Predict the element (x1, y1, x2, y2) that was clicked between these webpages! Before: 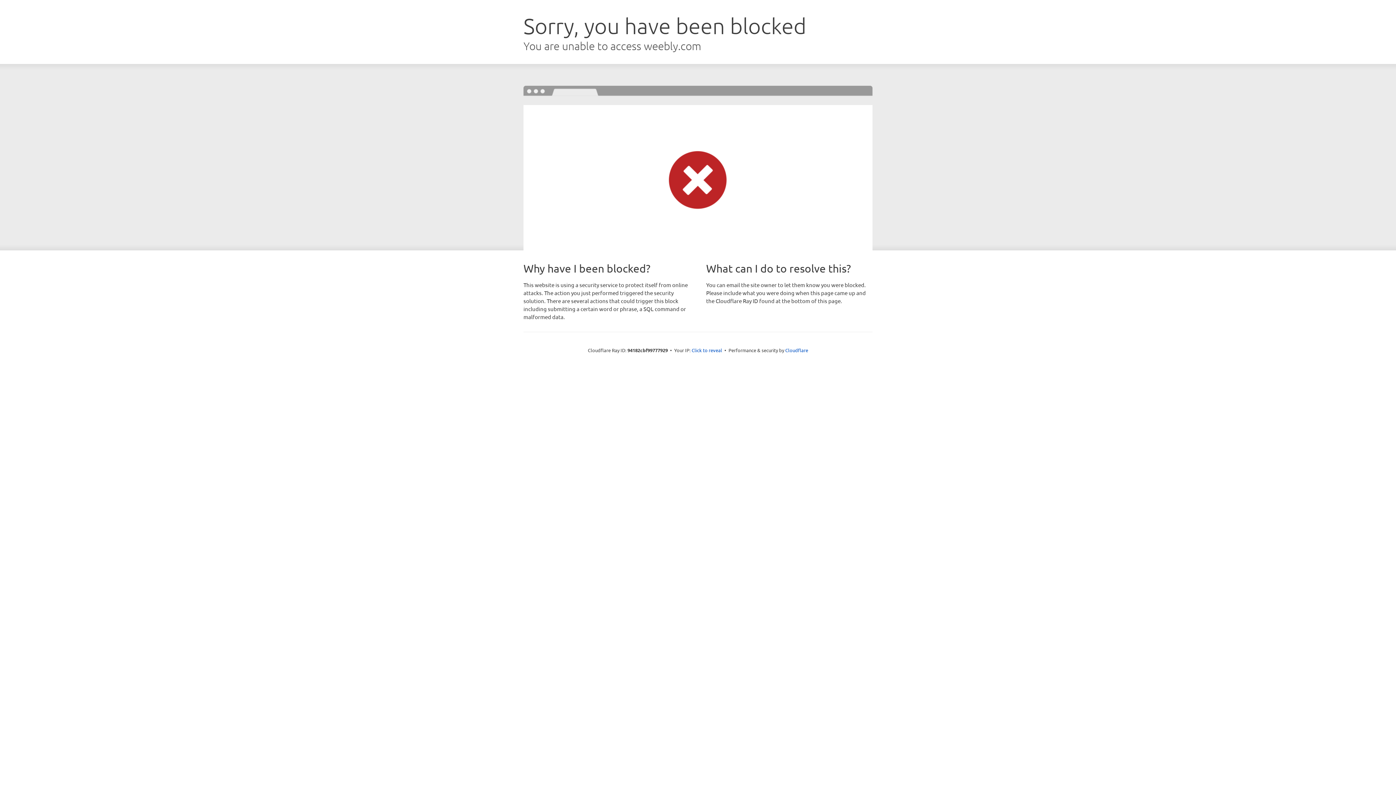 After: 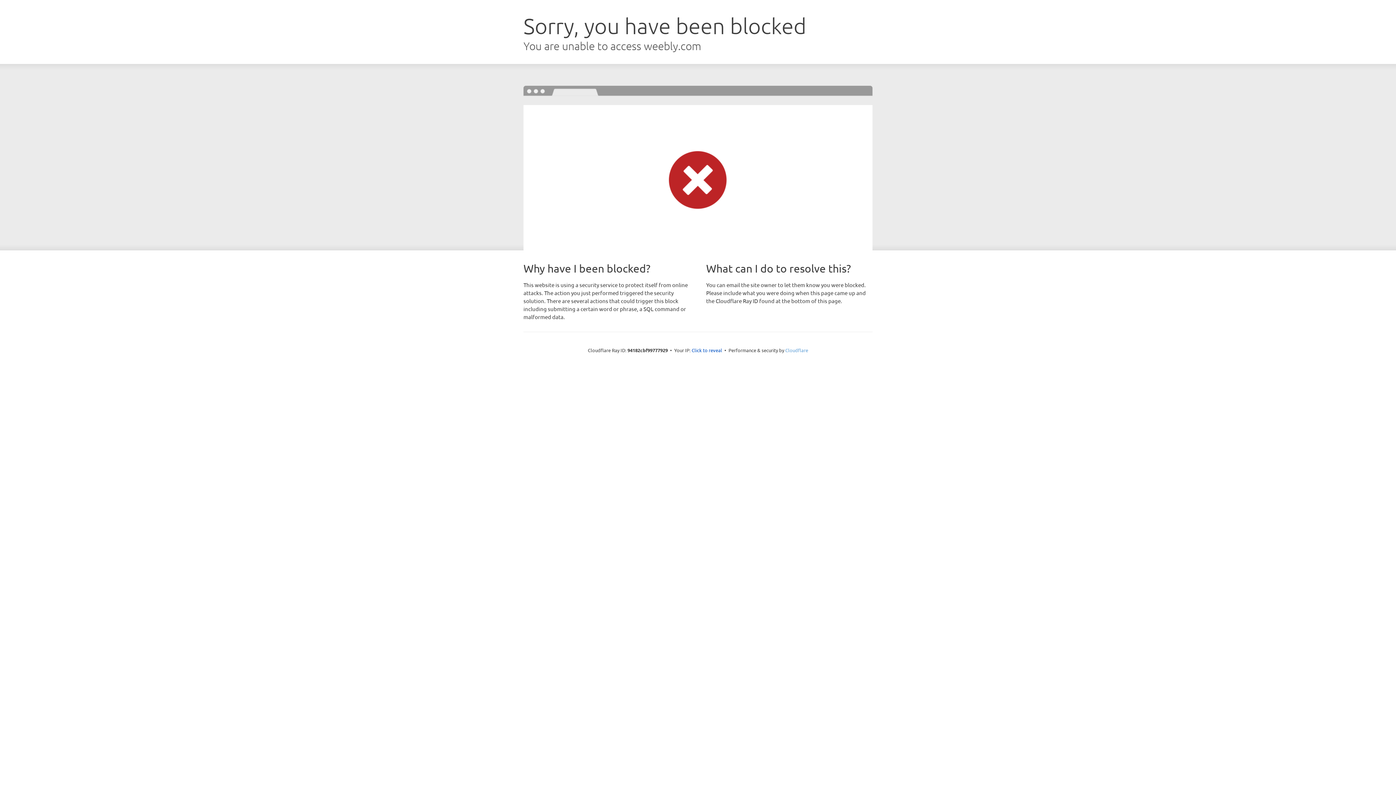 Action: bbox: (785, 347, 808, 353) label: Cloudflare